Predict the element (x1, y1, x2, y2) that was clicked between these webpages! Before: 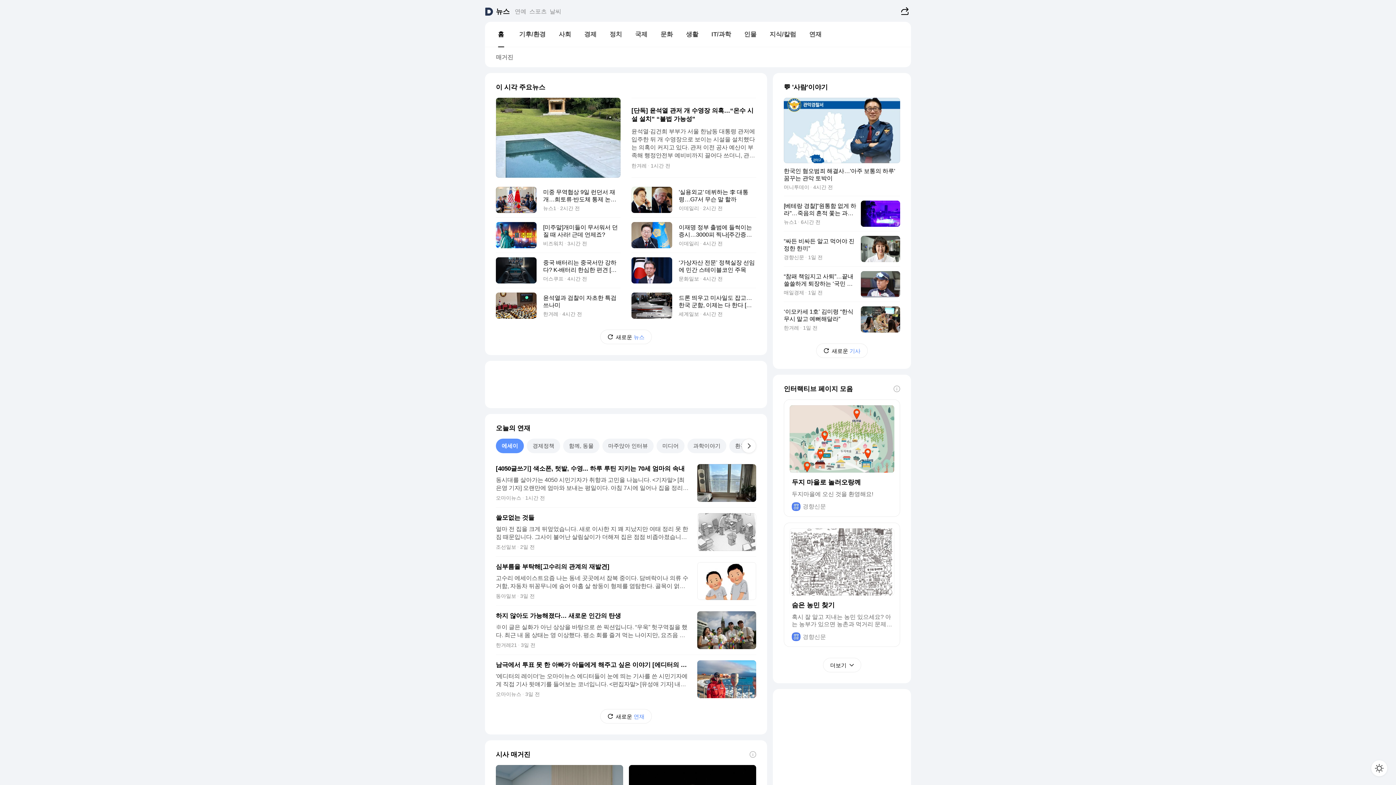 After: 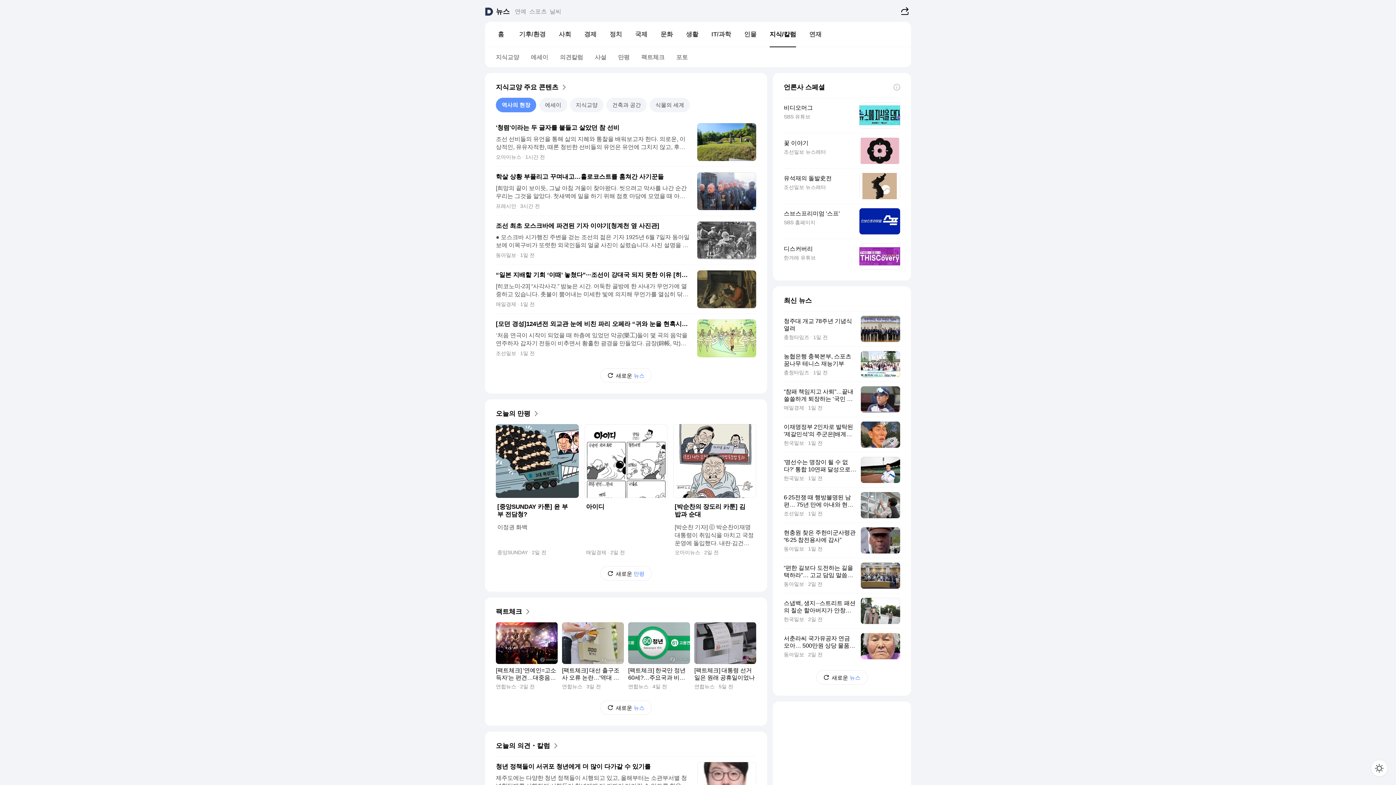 Action: label: 지식/칼럼 bbox: (763, 27, 802, 41)